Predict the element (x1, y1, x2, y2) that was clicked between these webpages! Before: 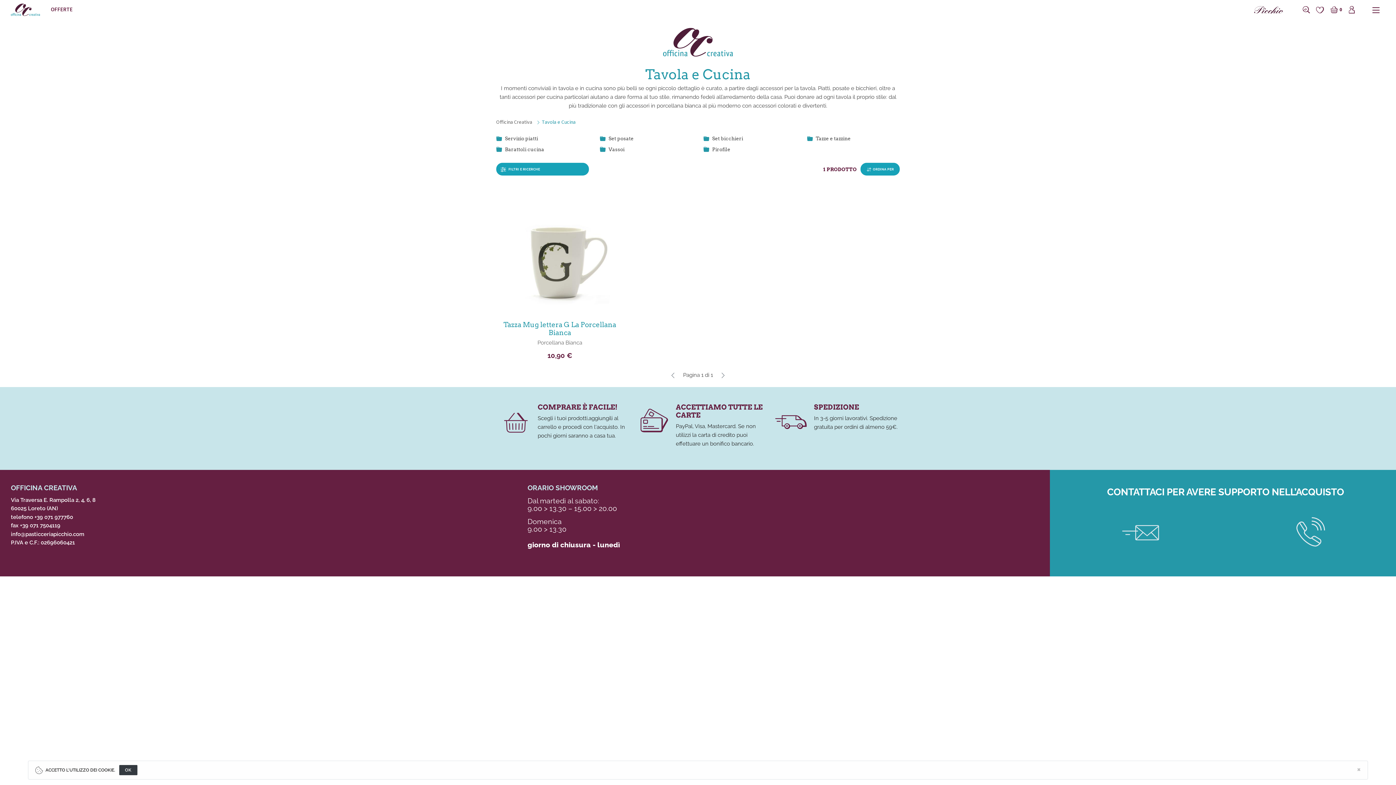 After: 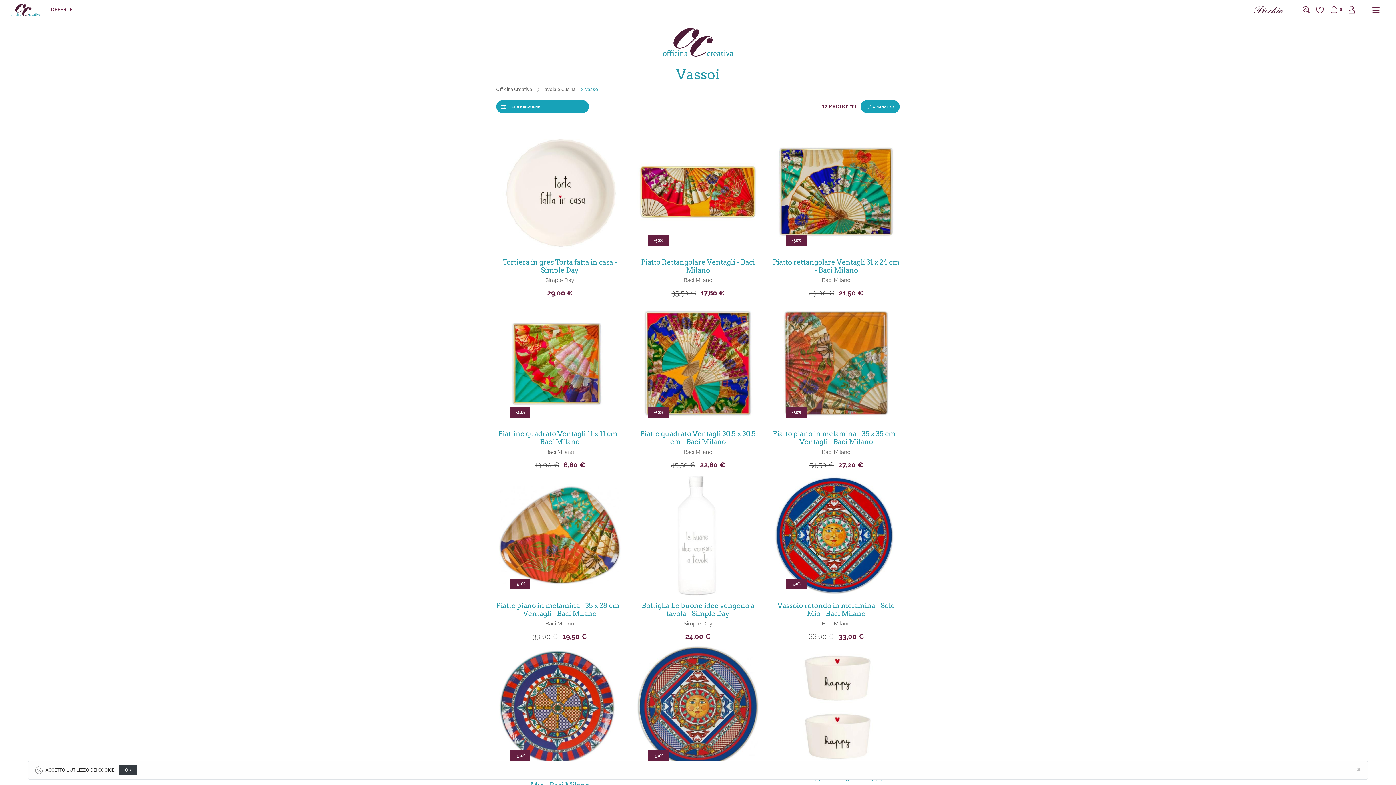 Action: bbox: (600, 145, 692, 153) label:  Vassoi